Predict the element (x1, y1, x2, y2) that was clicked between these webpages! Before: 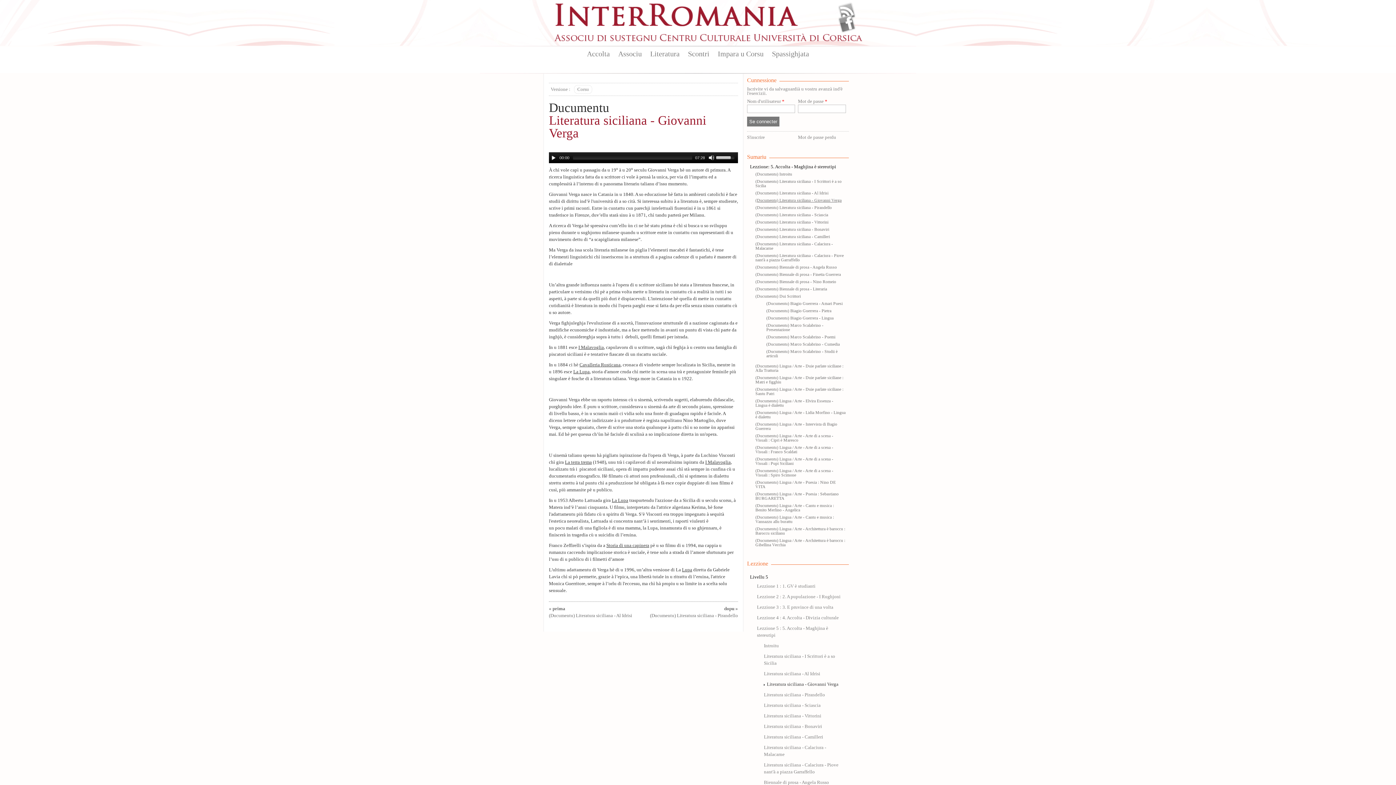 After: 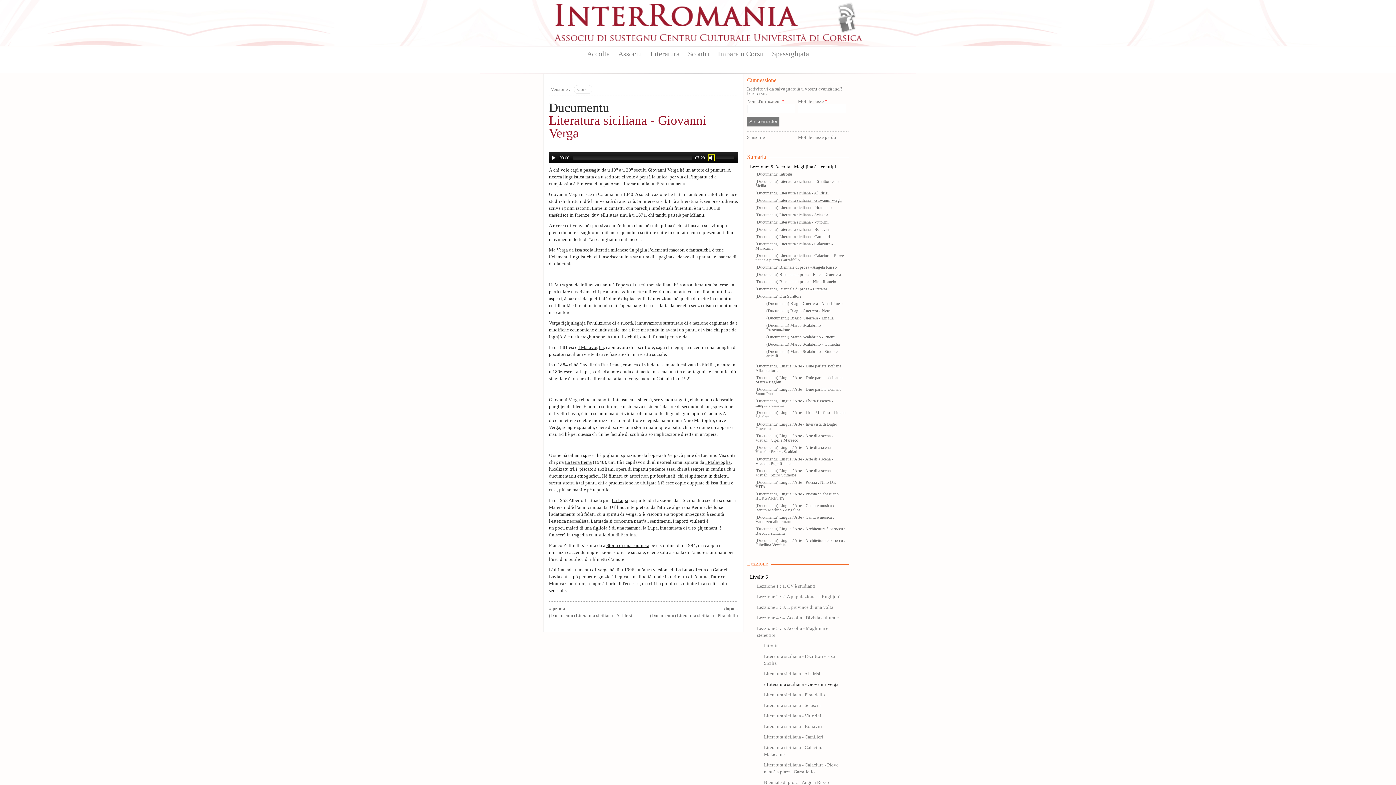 Action: bbox: (708, 154, 714, 160)